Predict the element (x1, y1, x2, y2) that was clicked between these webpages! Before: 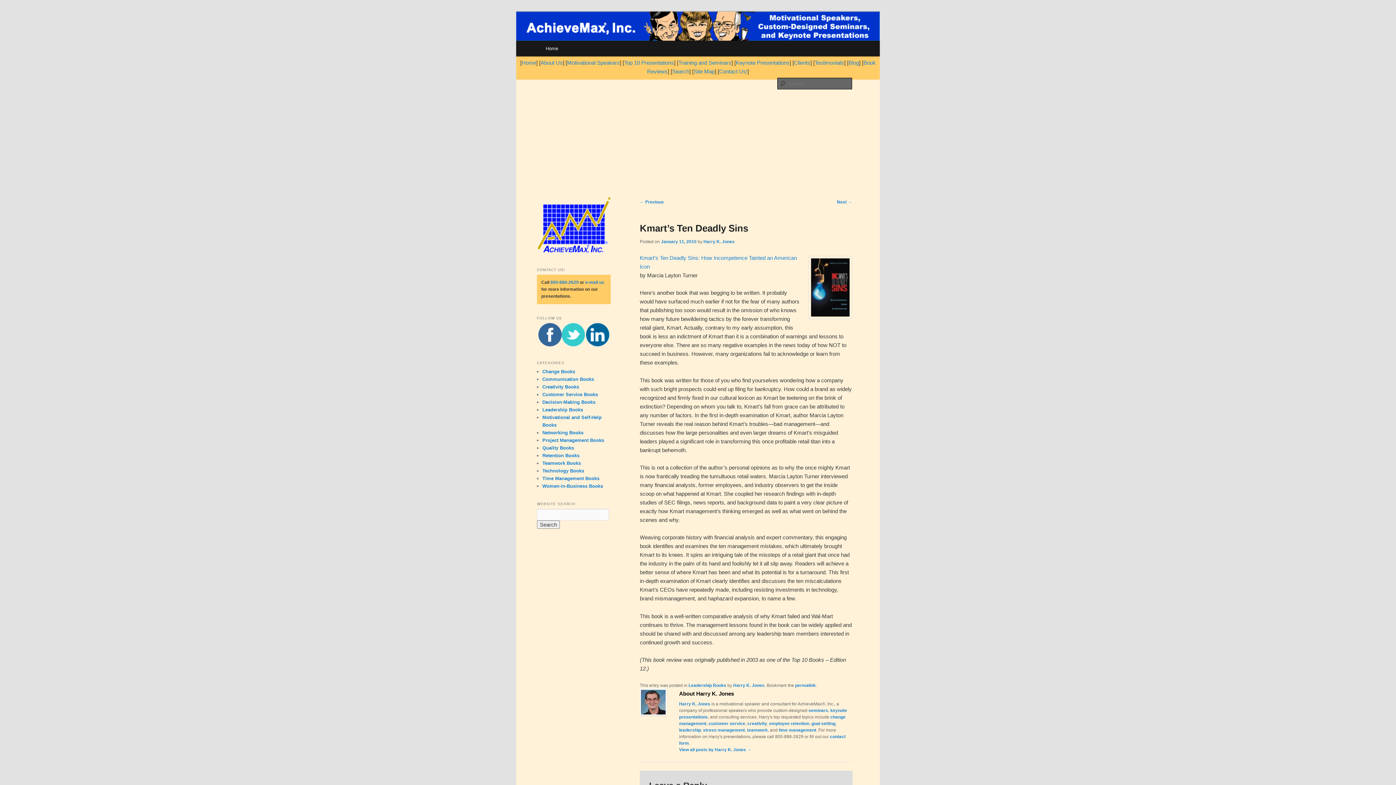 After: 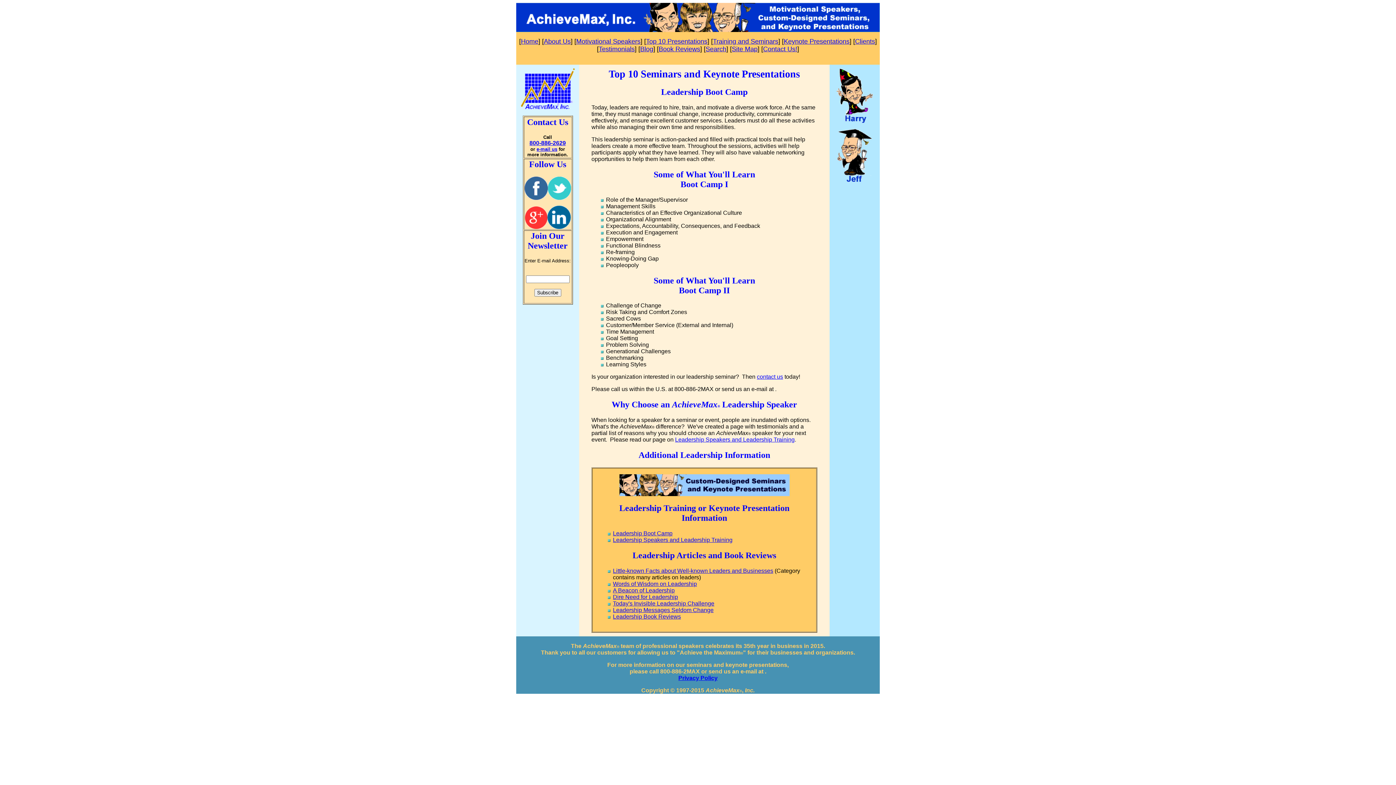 Action: bbox: (679, 727, 701, 732) label: leadership